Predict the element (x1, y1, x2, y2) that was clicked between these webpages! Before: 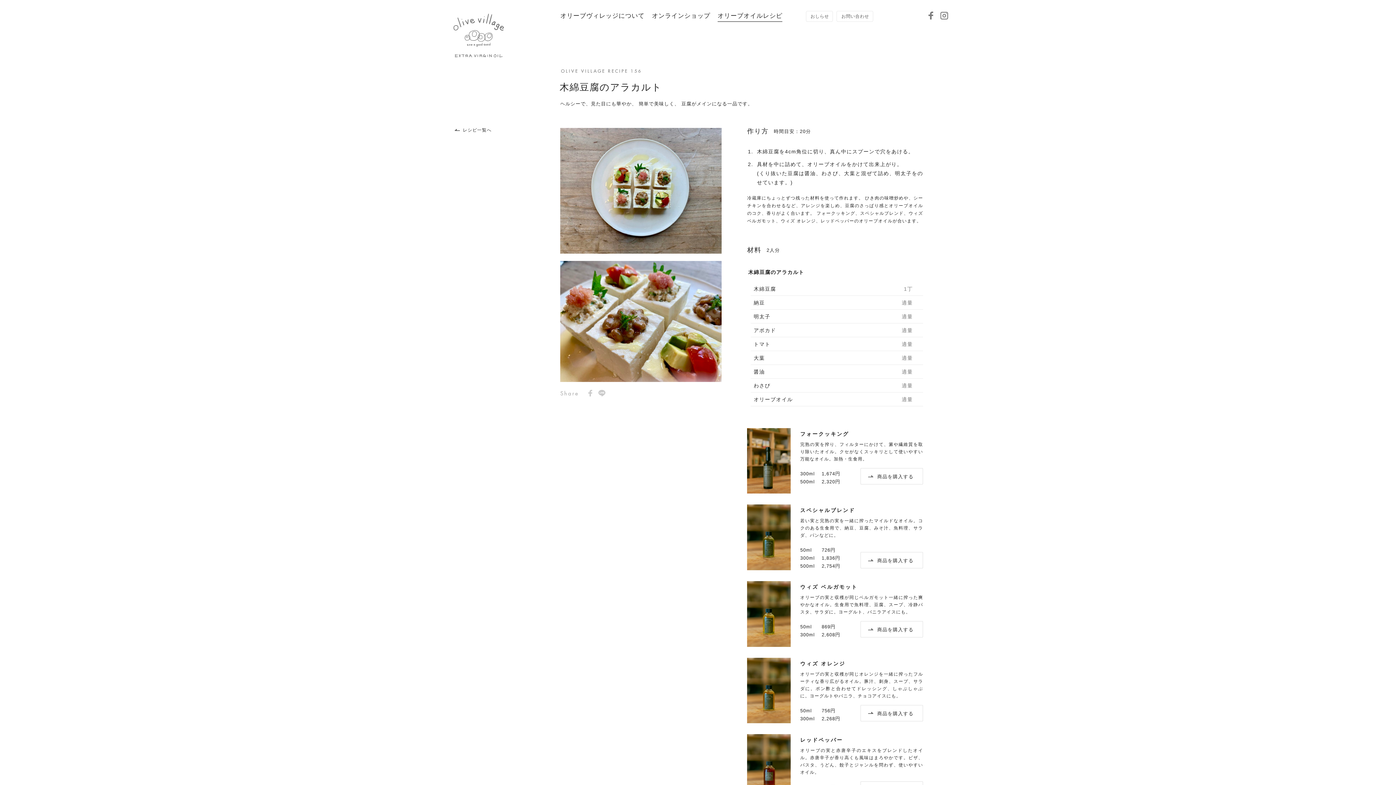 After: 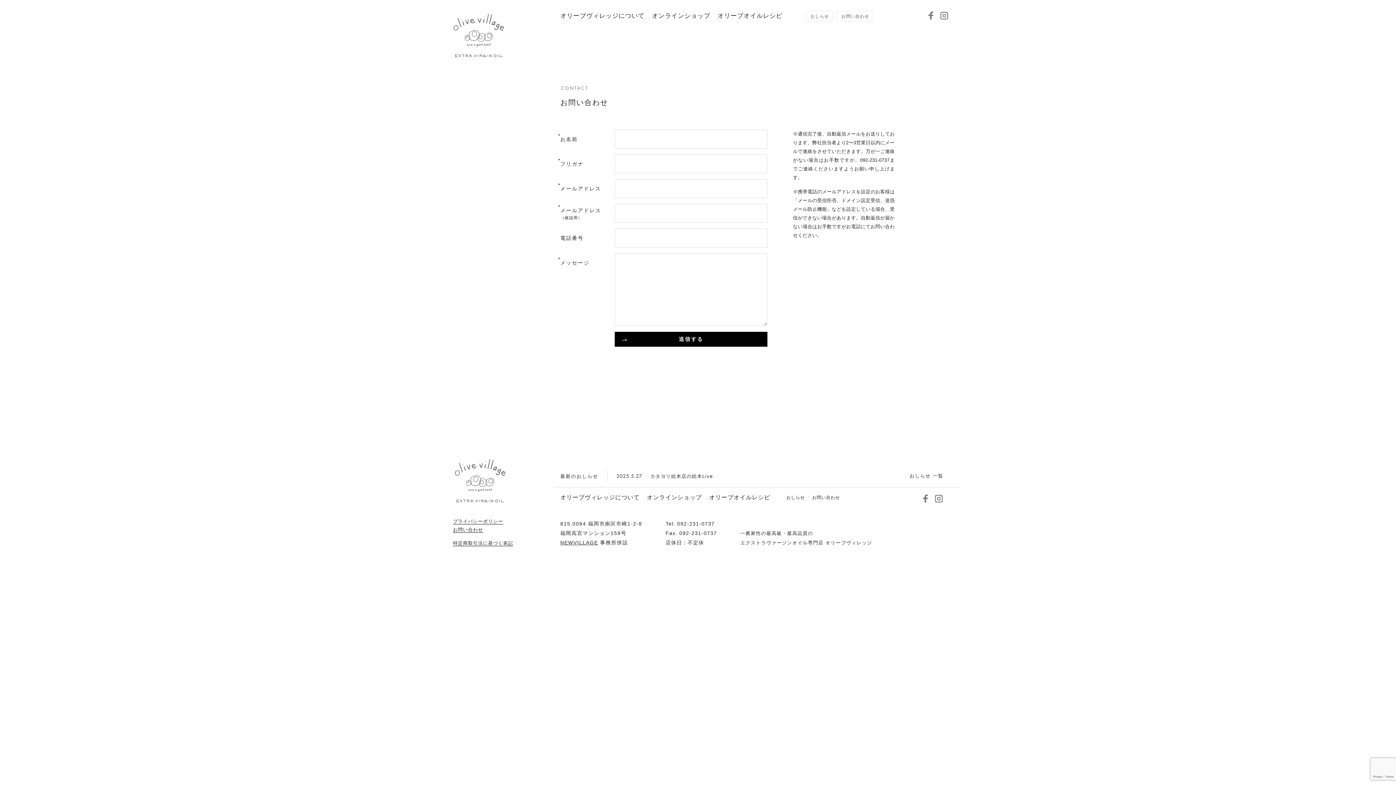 Action: bbox: (836, 10, 873, 21) label: お問い合わせ